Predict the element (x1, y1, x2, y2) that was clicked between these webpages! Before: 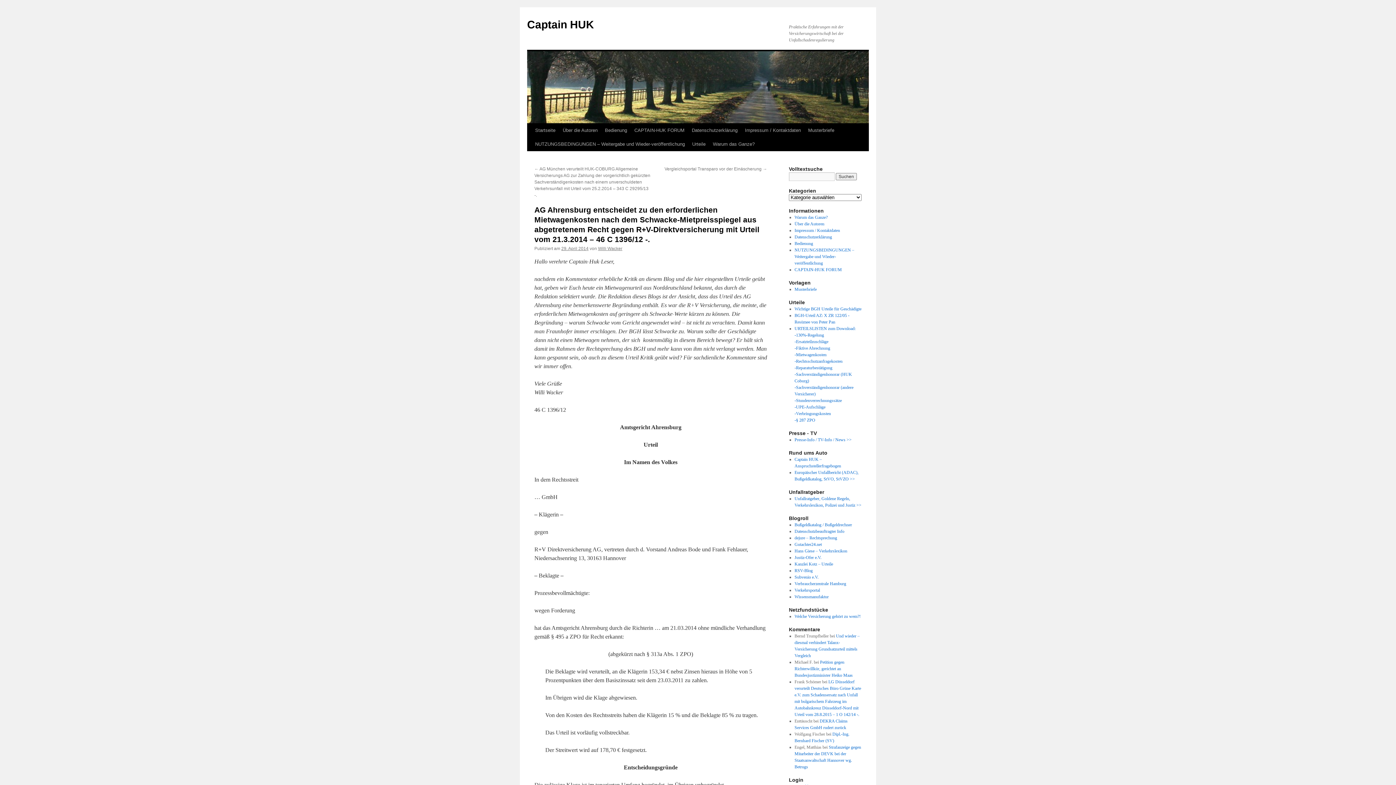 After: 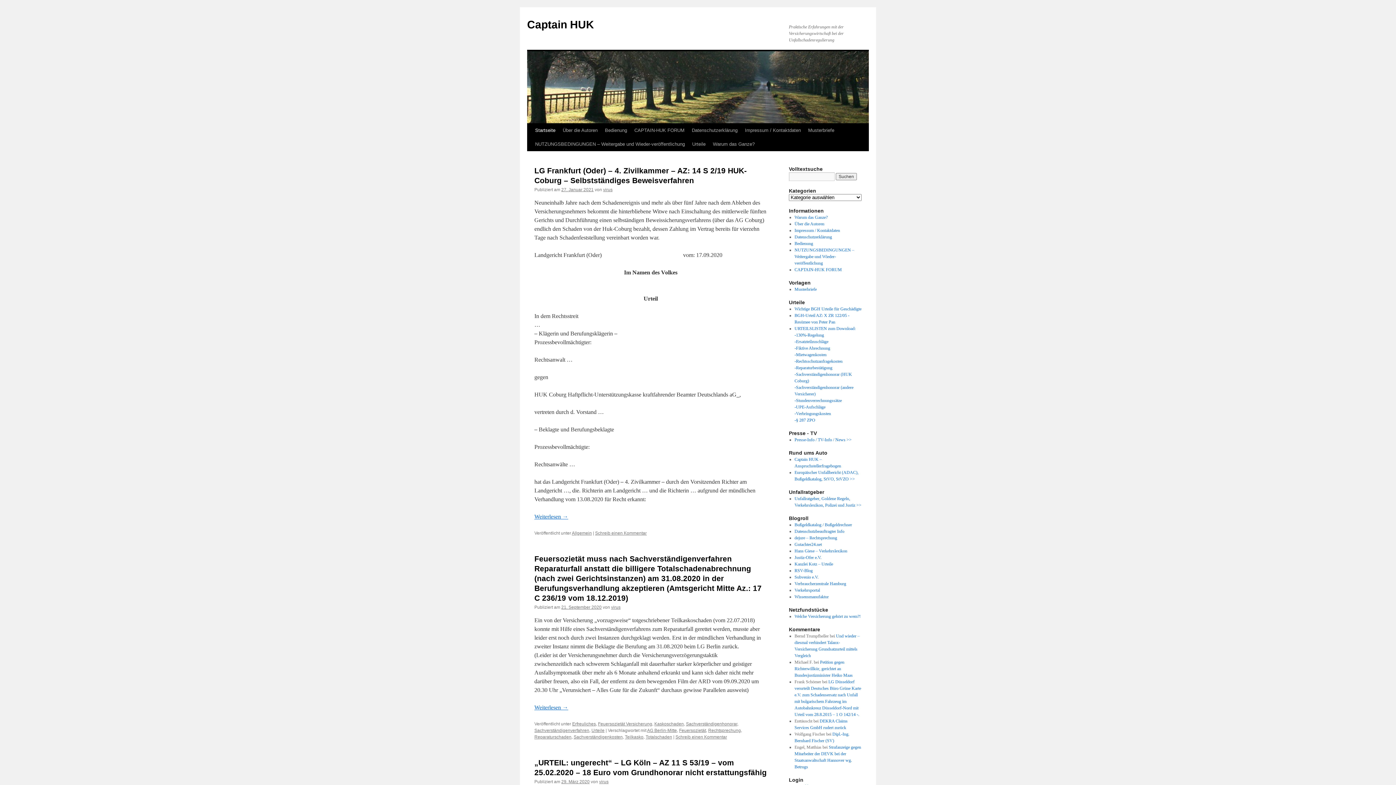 Action: bbox: (527, 18, 594, 30) label: Captain HUK